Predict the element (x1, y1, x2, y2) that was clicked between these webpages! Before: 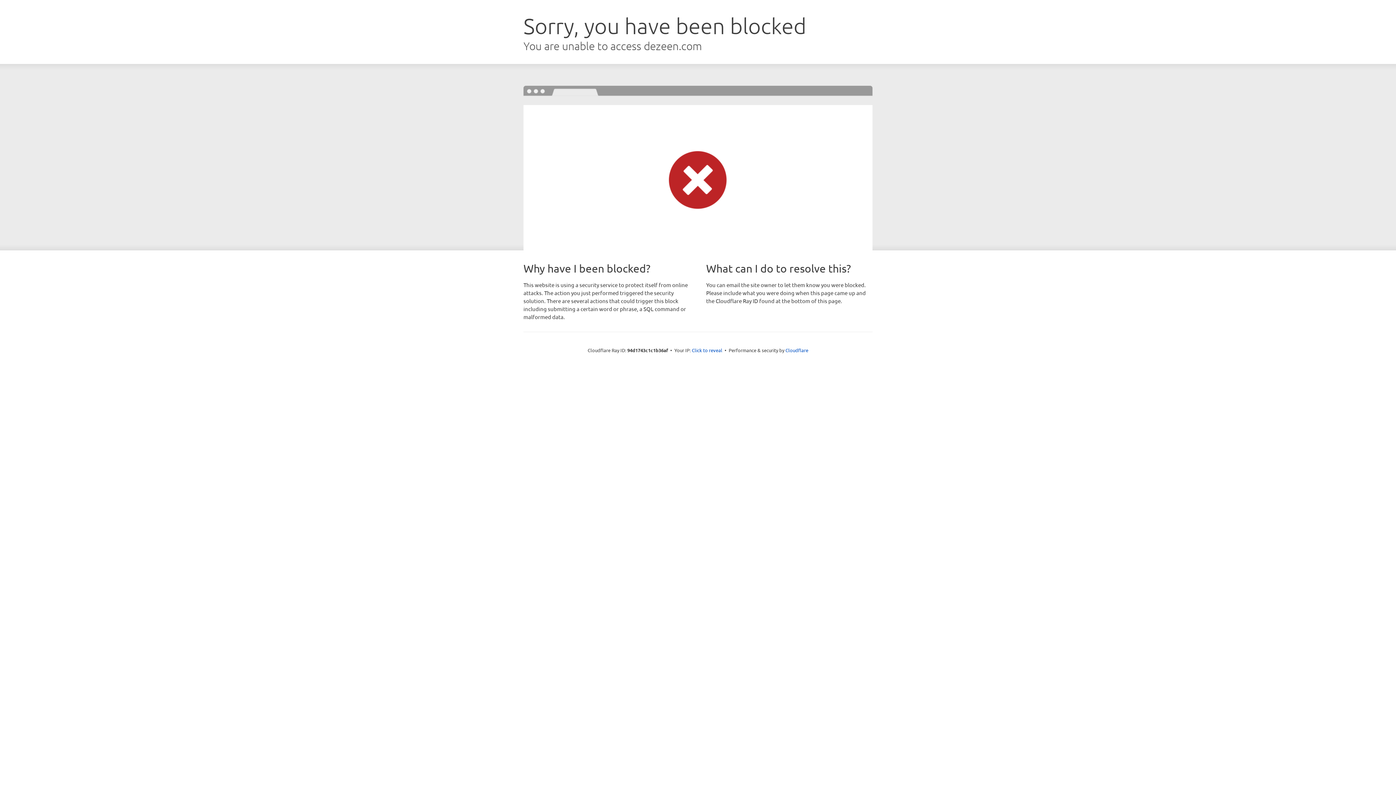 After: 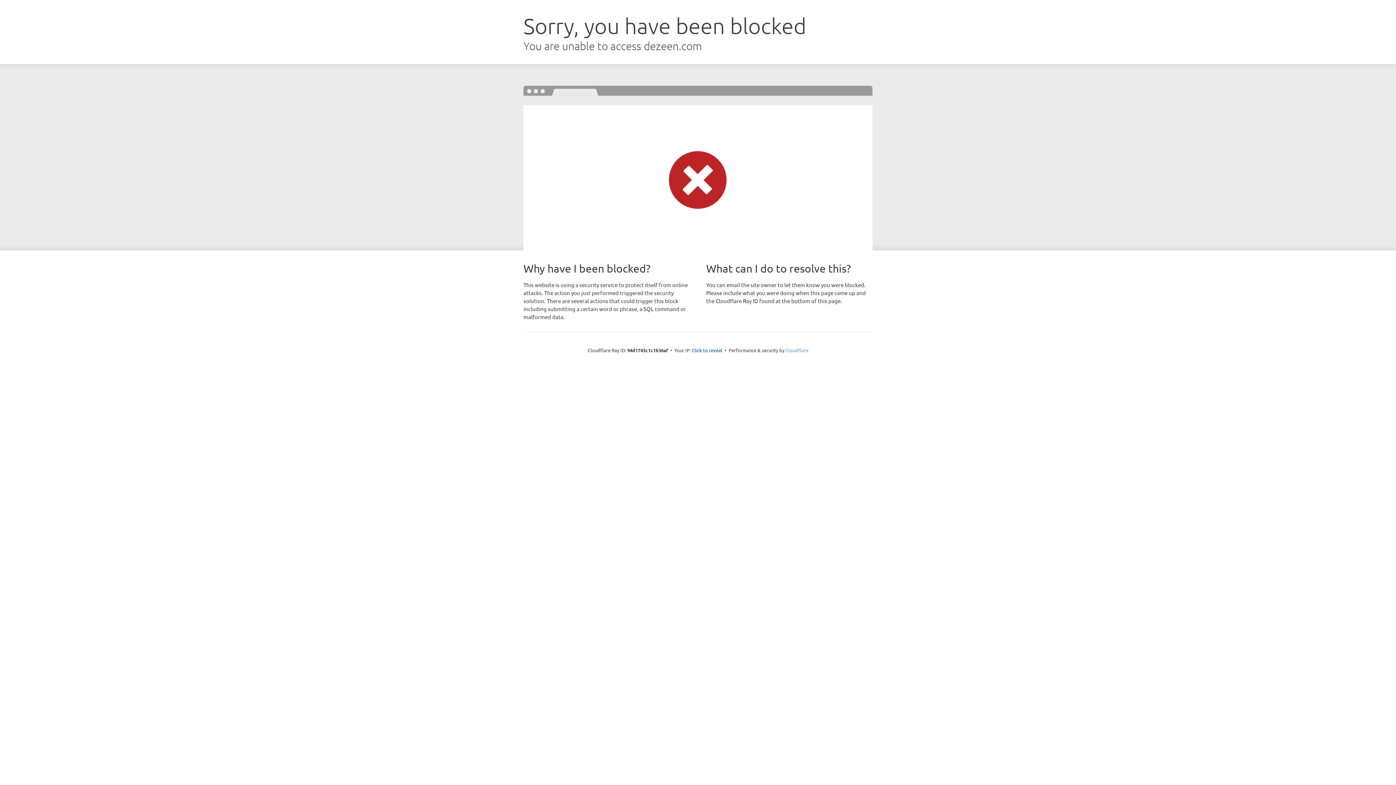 Action: bbox: (785, 347, 808, 353) label: Cloudflare